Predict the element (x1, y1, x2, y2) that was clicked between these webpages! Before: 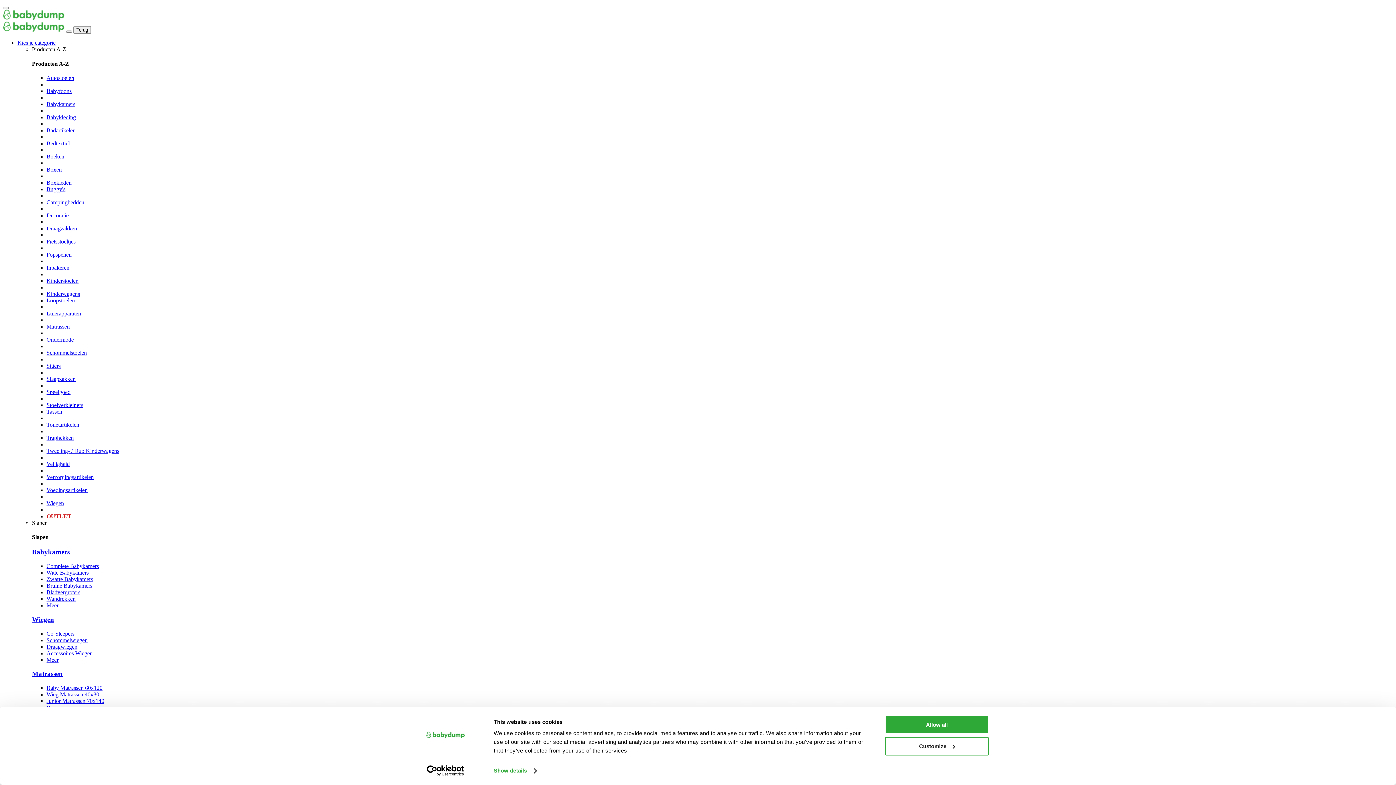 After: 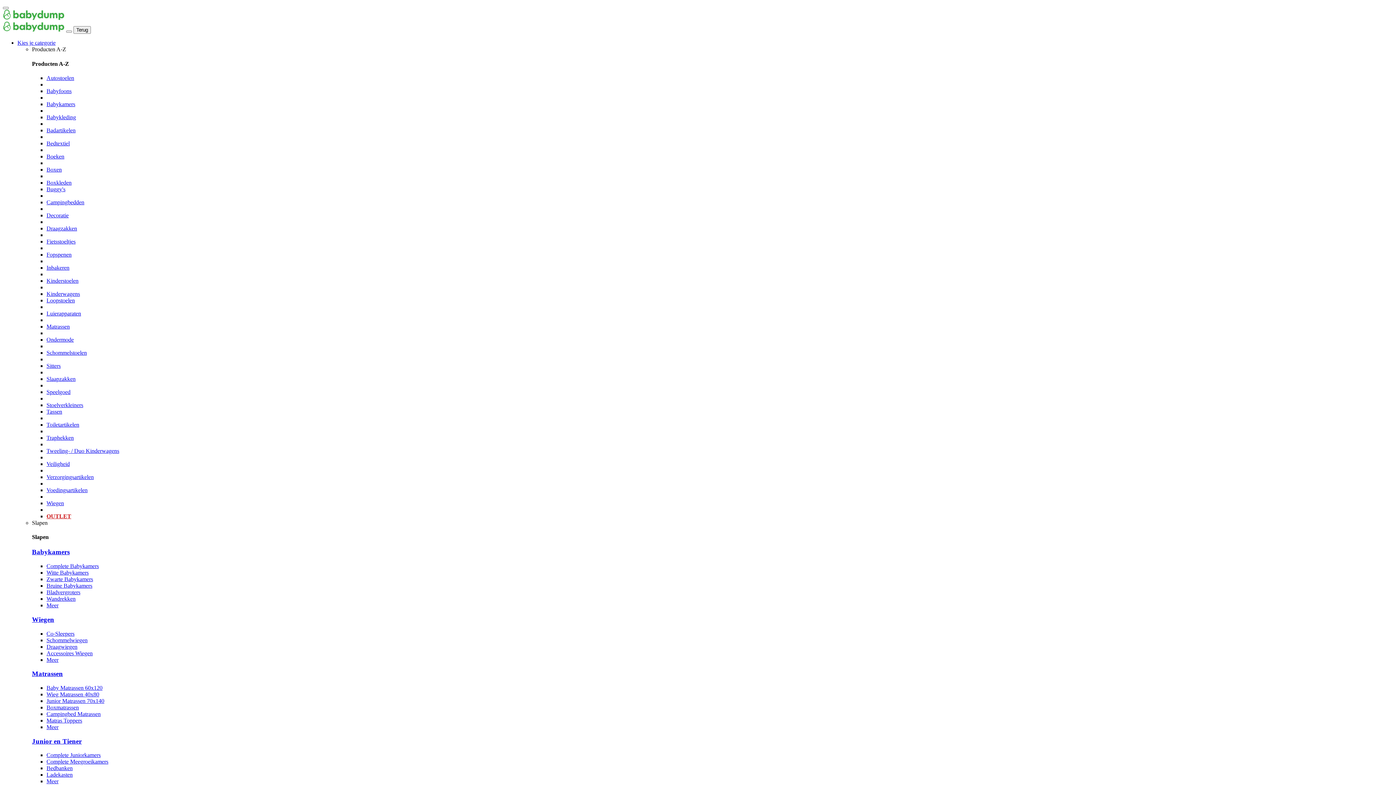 Action: label:   bbox: (2, 26, 66, 32)